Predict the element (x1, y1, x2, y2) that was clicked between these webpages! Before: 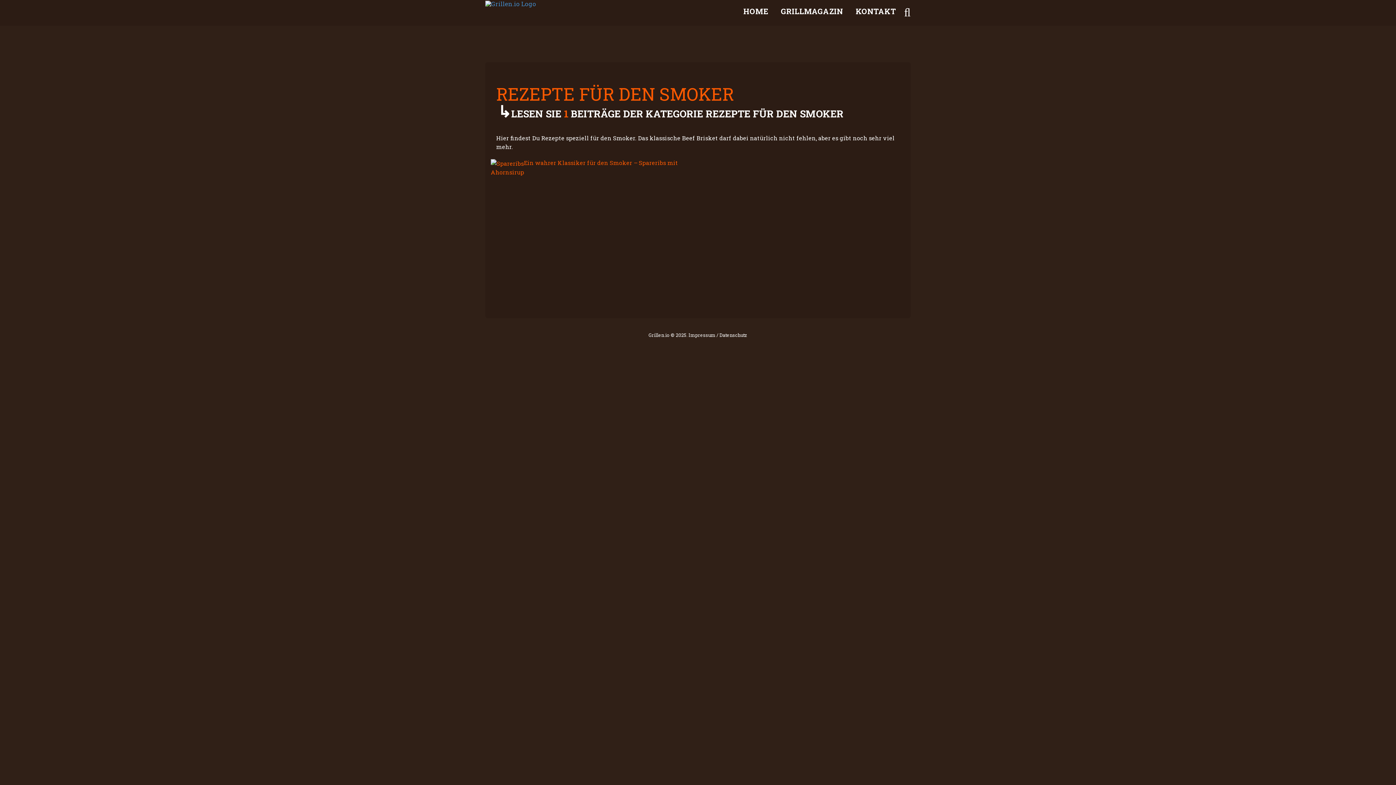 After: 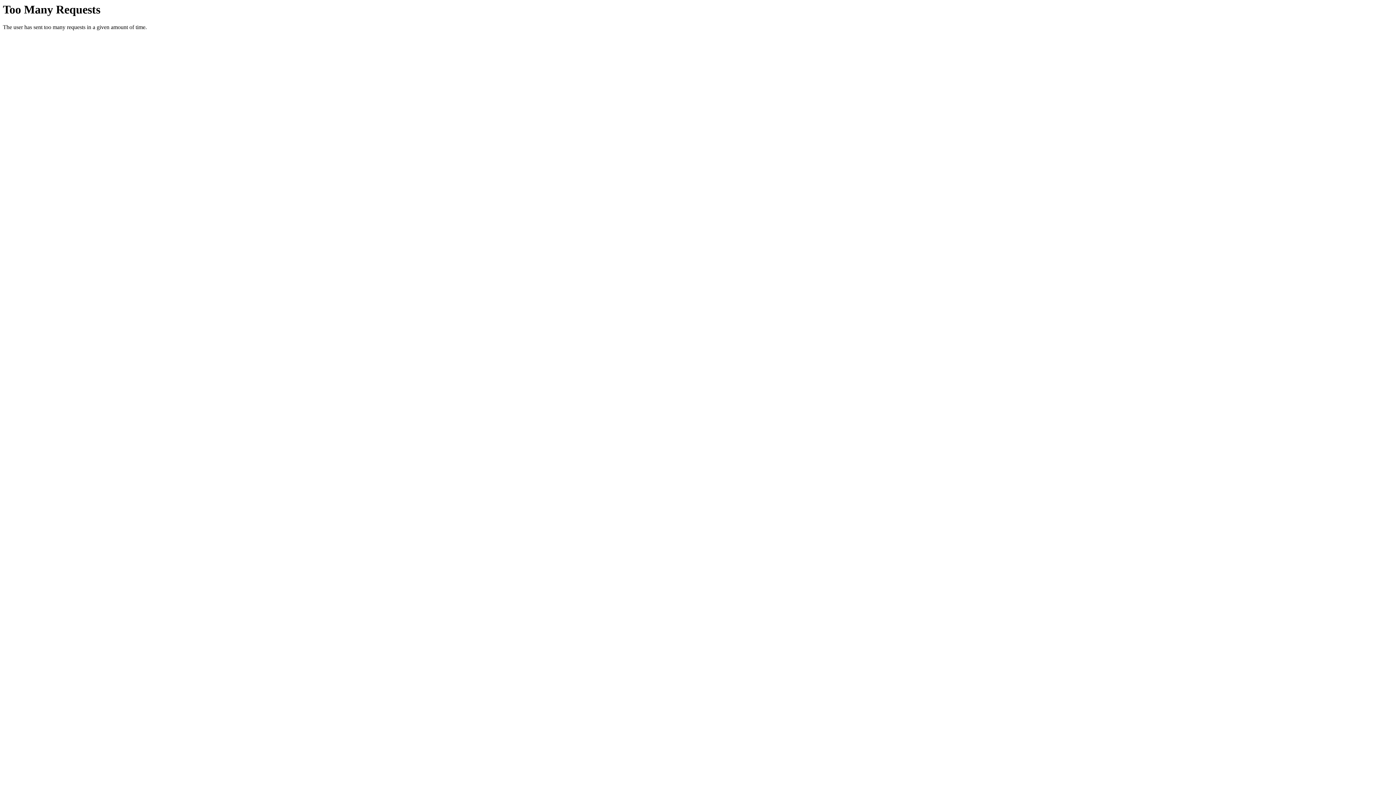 Action: bbox: (485, 0, 536, 7)